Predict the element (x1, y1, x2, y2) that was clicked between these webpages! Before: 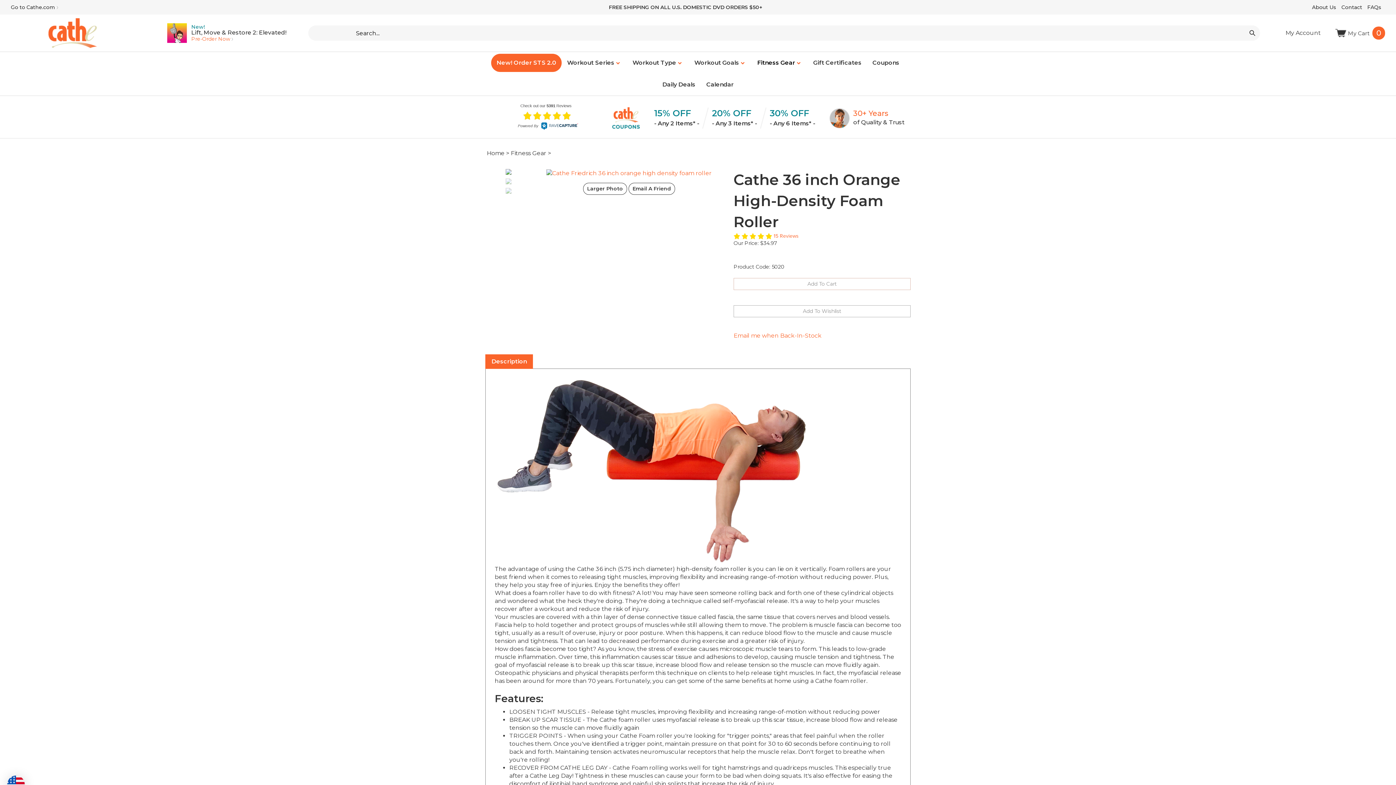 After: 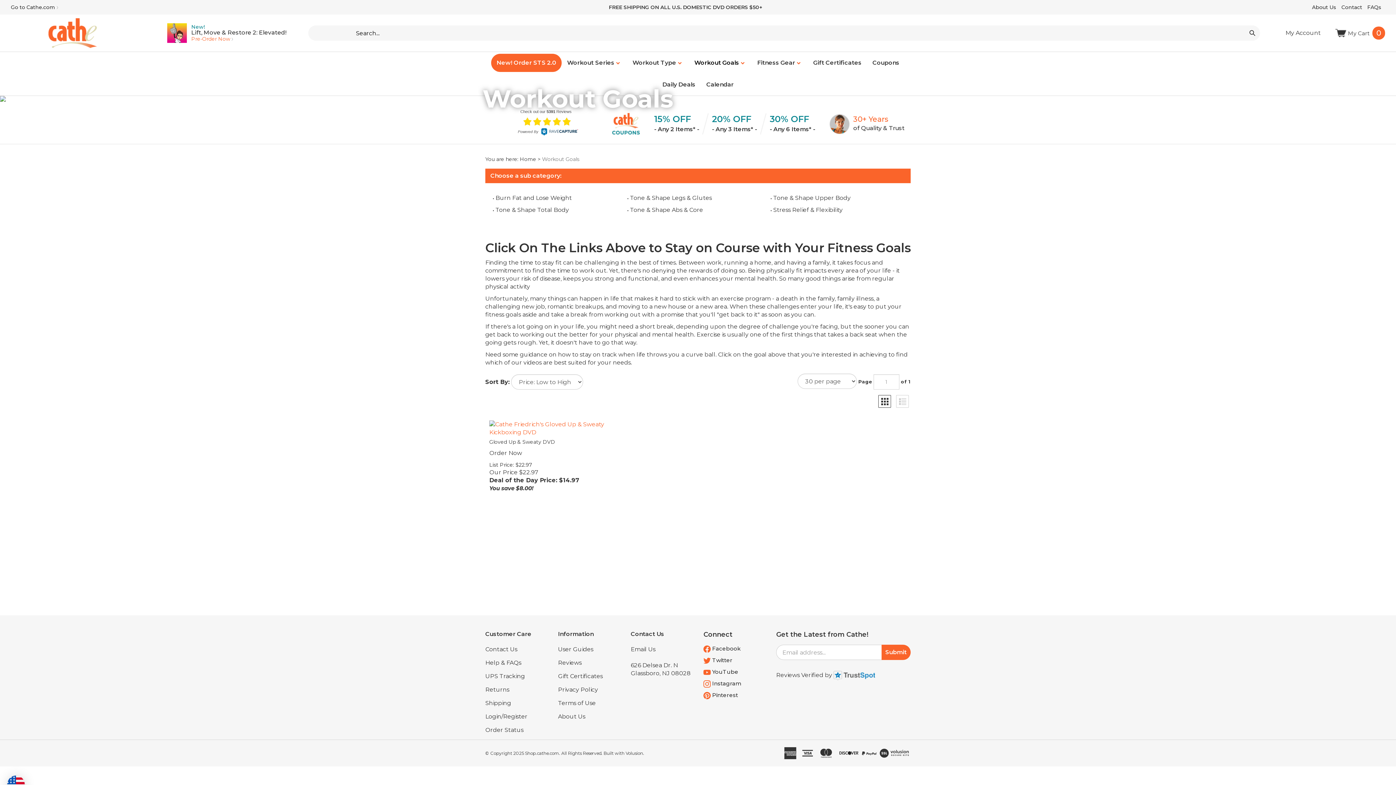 Action: bbox: (689, 52, 752, 73) label: Workout Goals